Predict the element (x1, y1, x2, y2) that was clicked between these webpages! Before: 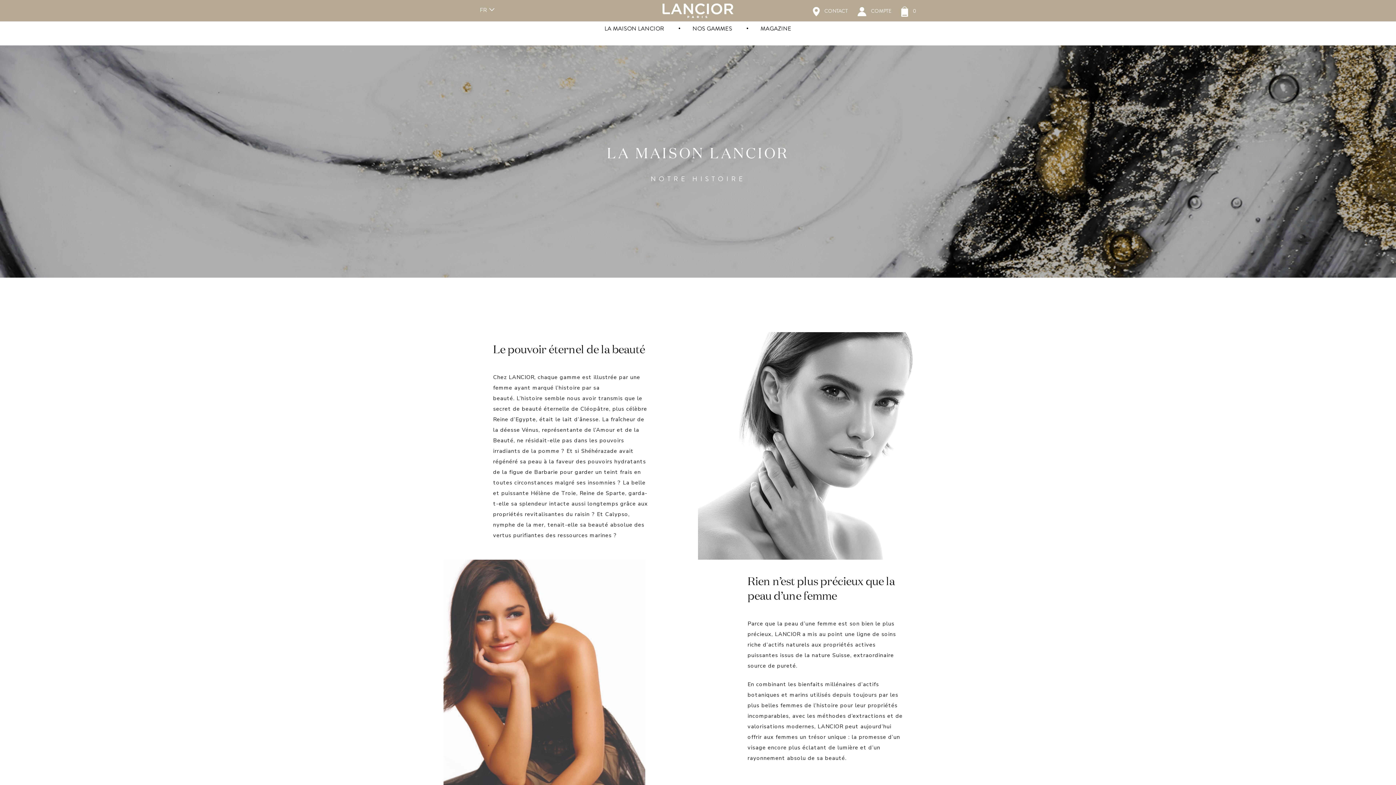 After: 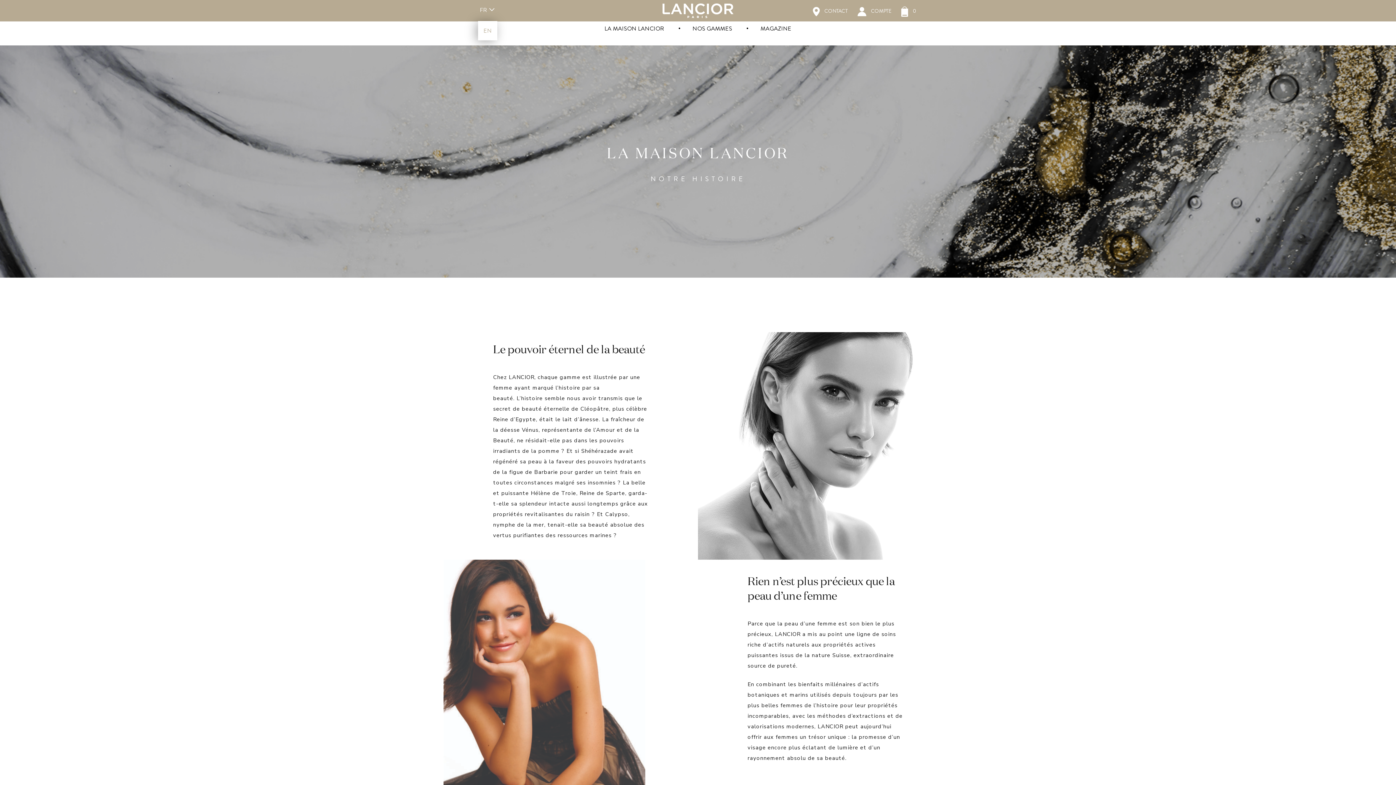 Action: bbox: (480, 5, 487, 14) label: FR